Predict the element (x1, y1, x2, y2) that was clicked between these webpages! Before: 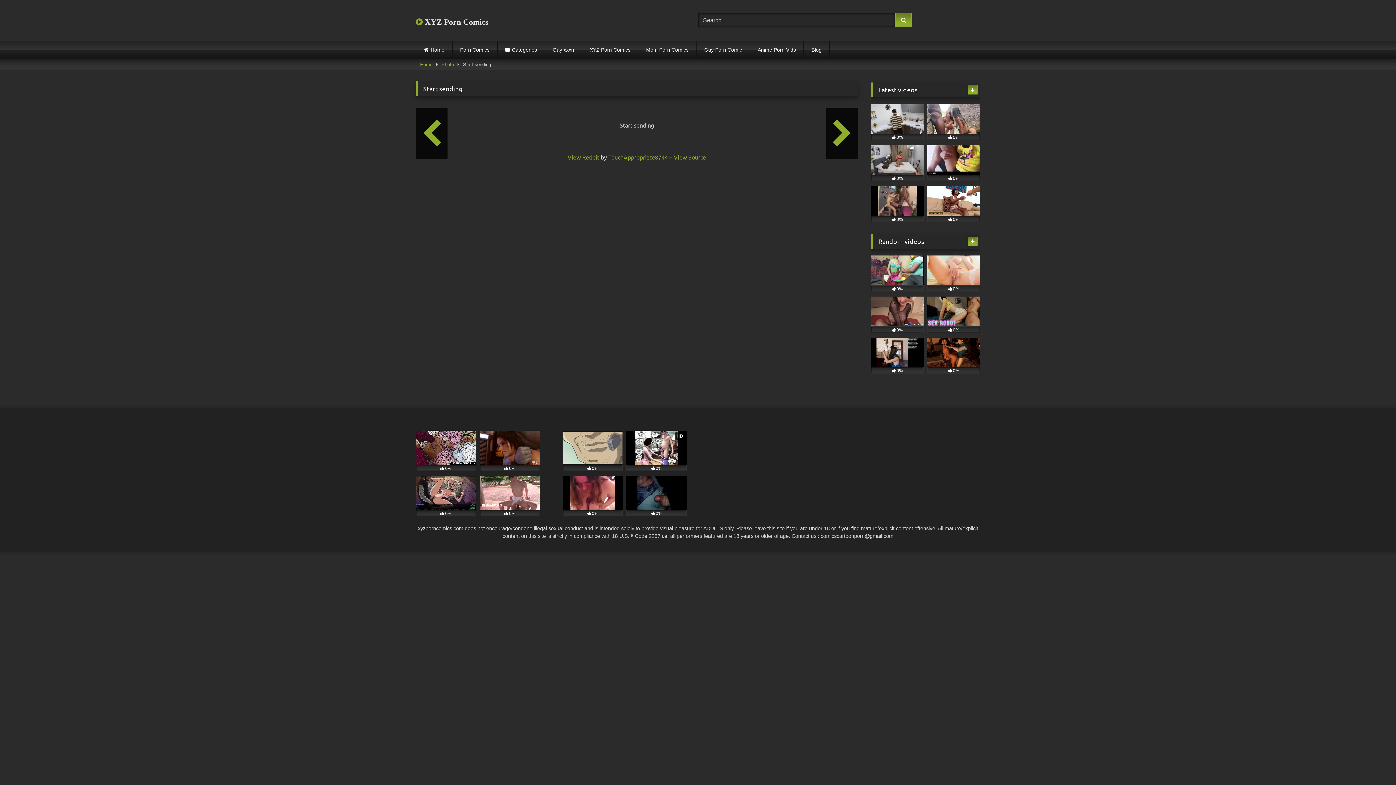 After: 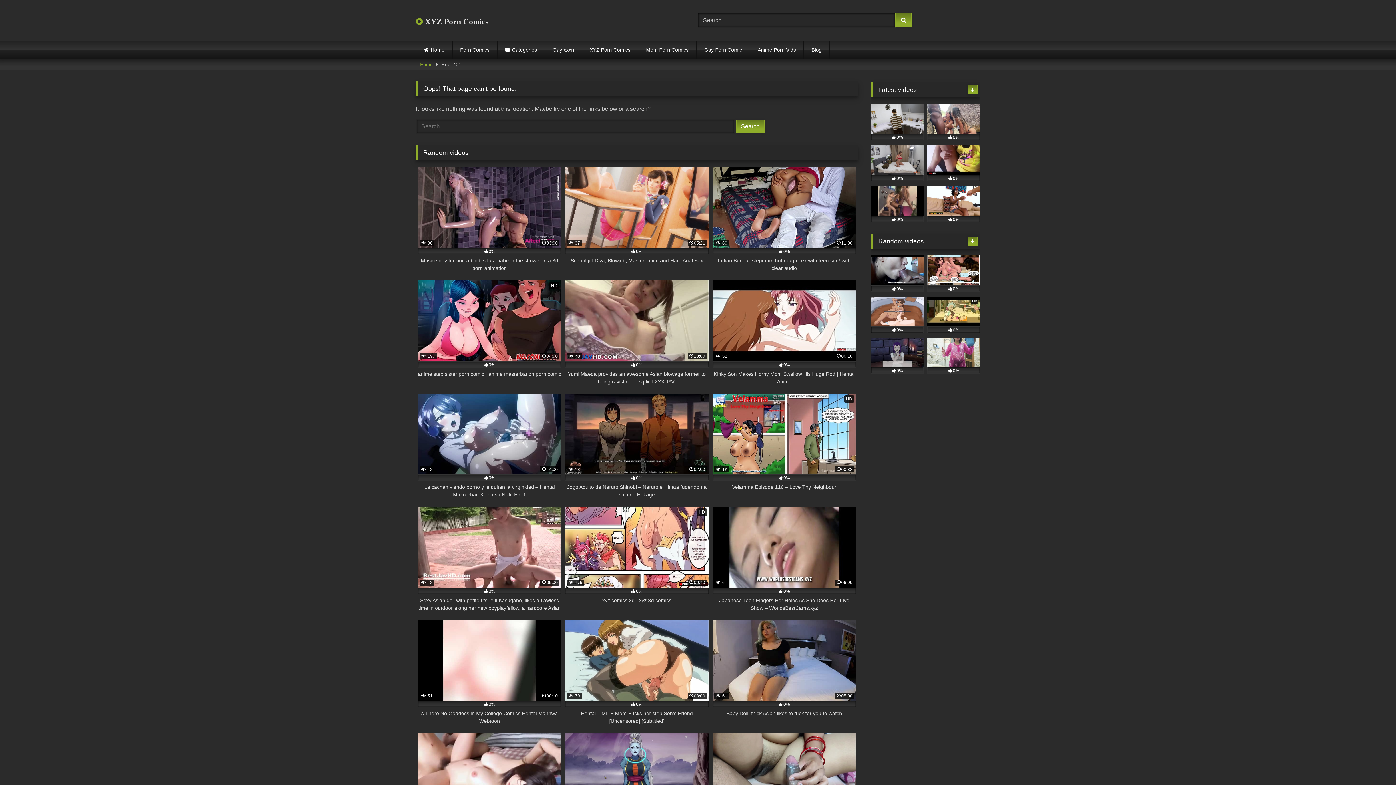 Action: bbox: (608, 153, 668, 160) label: TouchAppropriate8744